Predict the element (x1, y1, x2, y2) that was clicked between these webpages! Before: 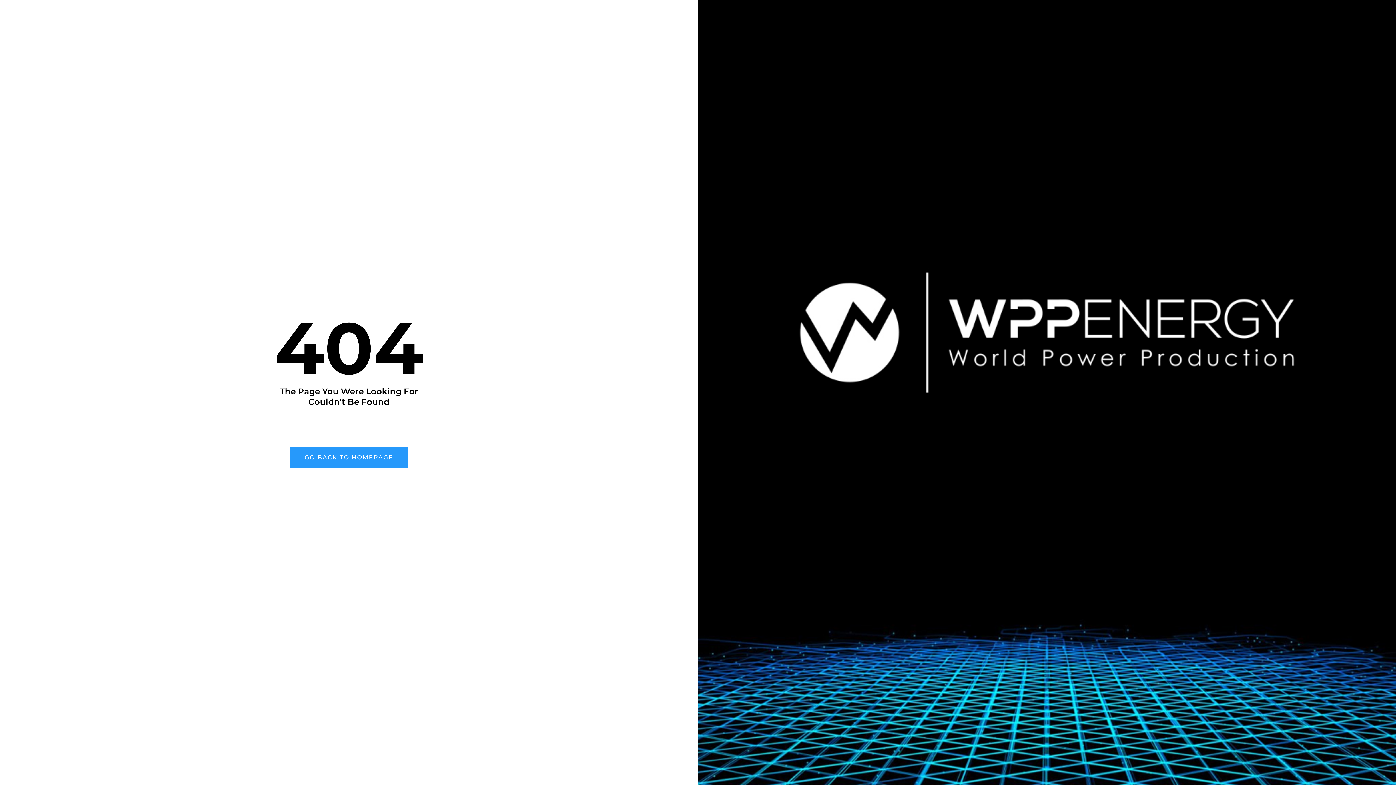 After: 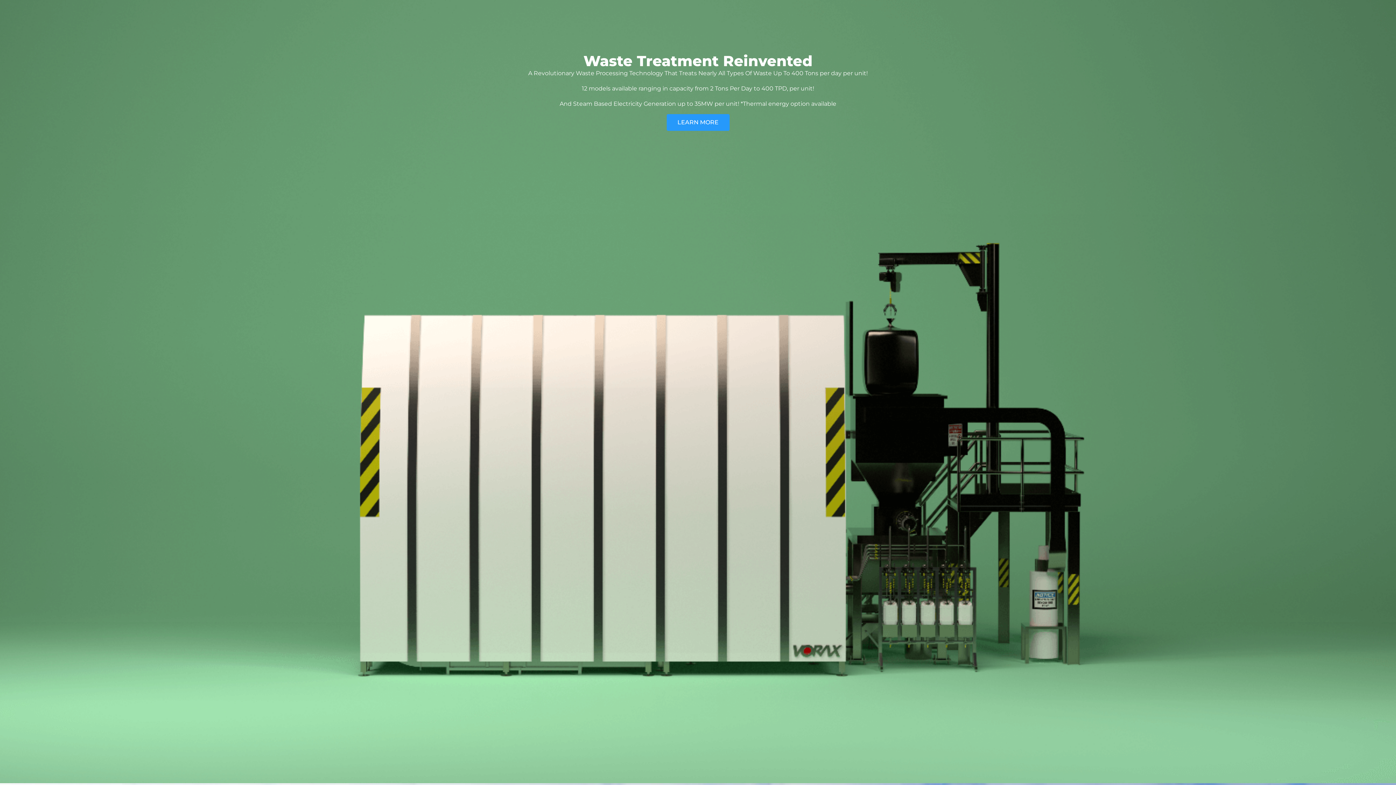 Action: label: GO BACK TO HOMEPAGE bbox: (290, 447, 407, 468)